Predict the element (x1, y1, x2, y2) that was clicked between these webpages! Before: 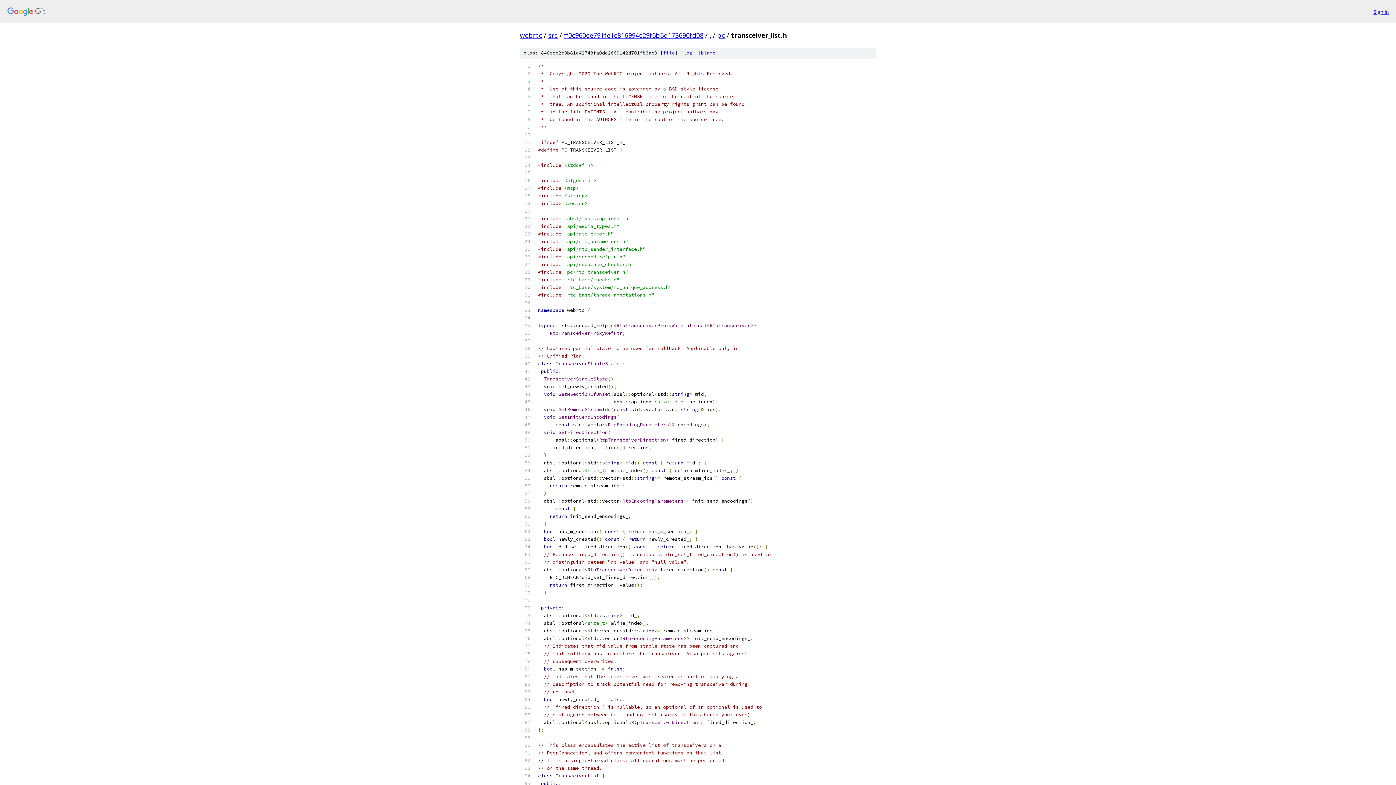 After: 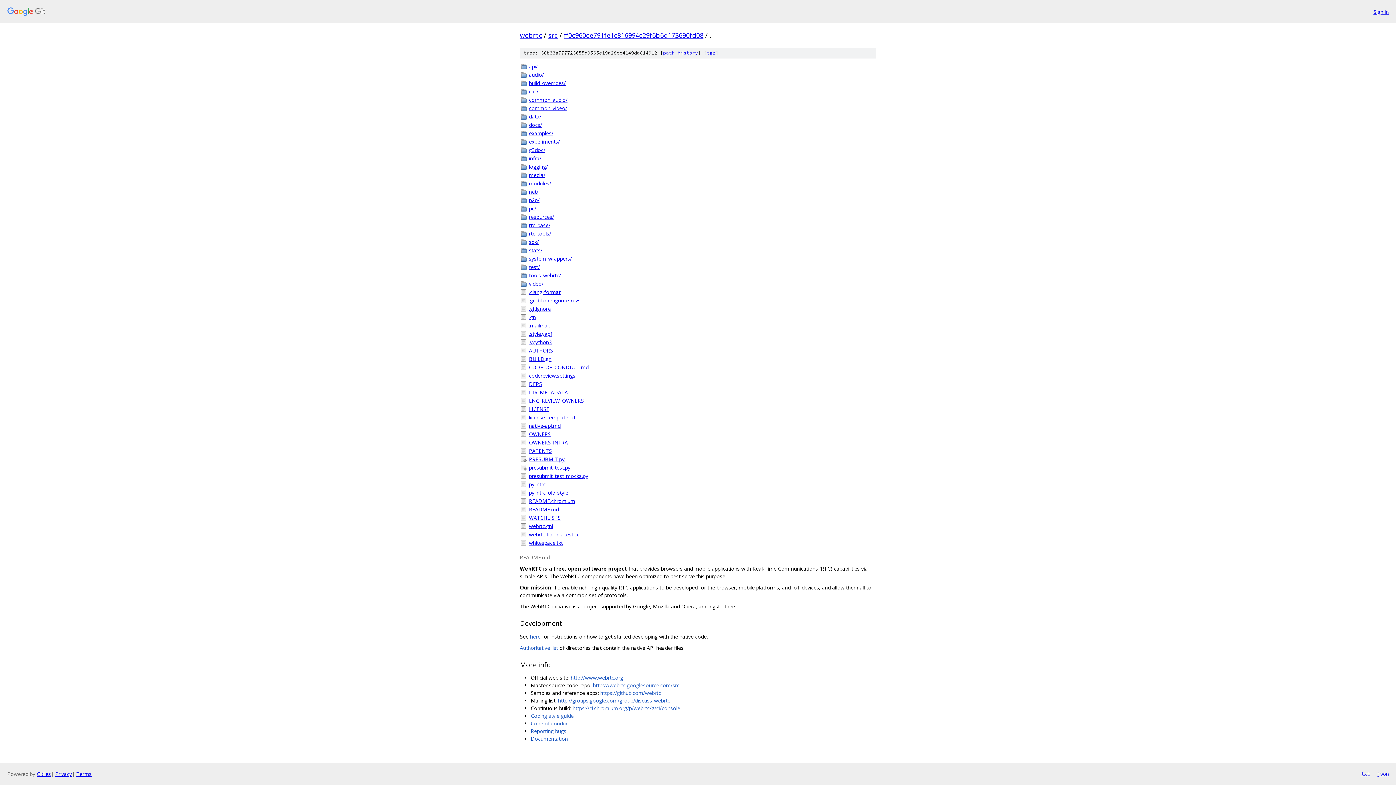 Action: label: . bbox: (709, 30, 711, 39)